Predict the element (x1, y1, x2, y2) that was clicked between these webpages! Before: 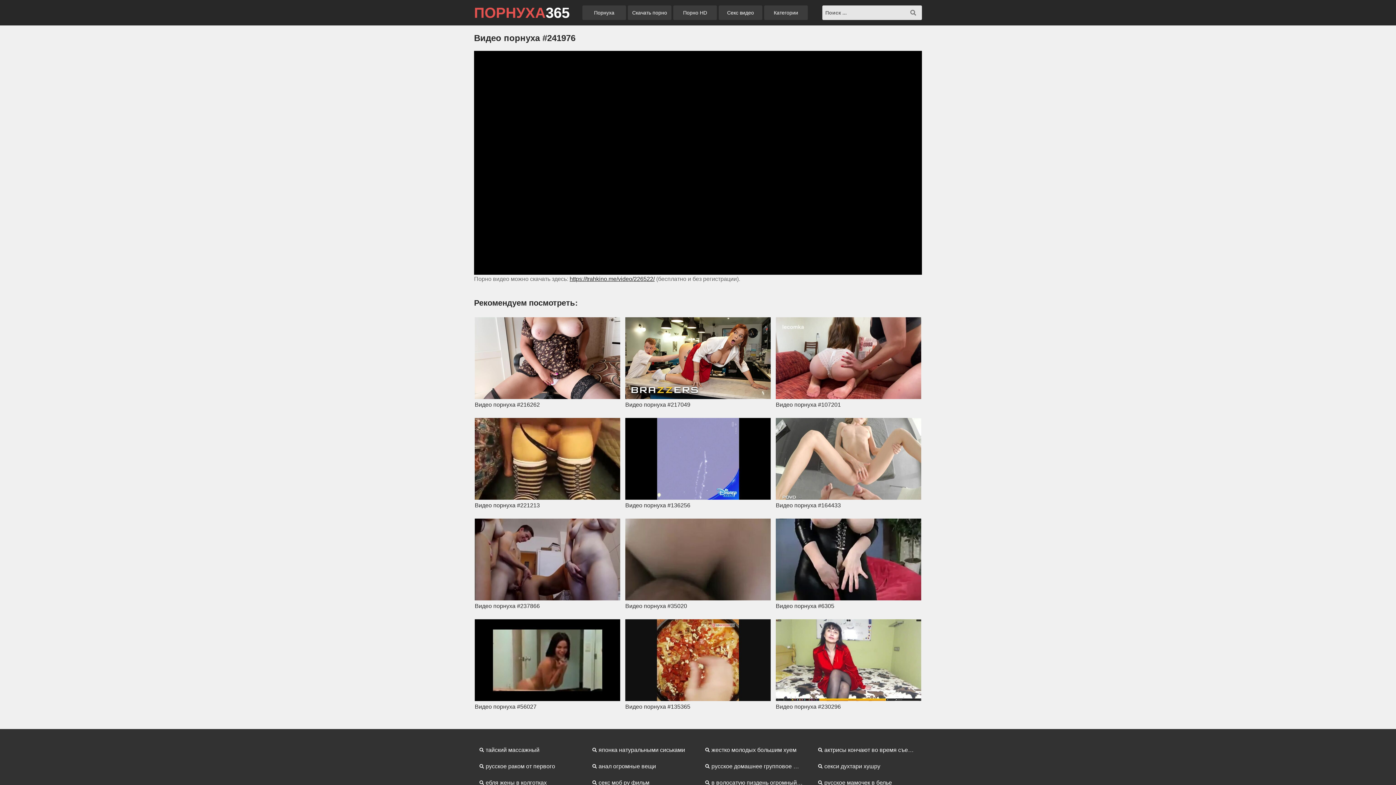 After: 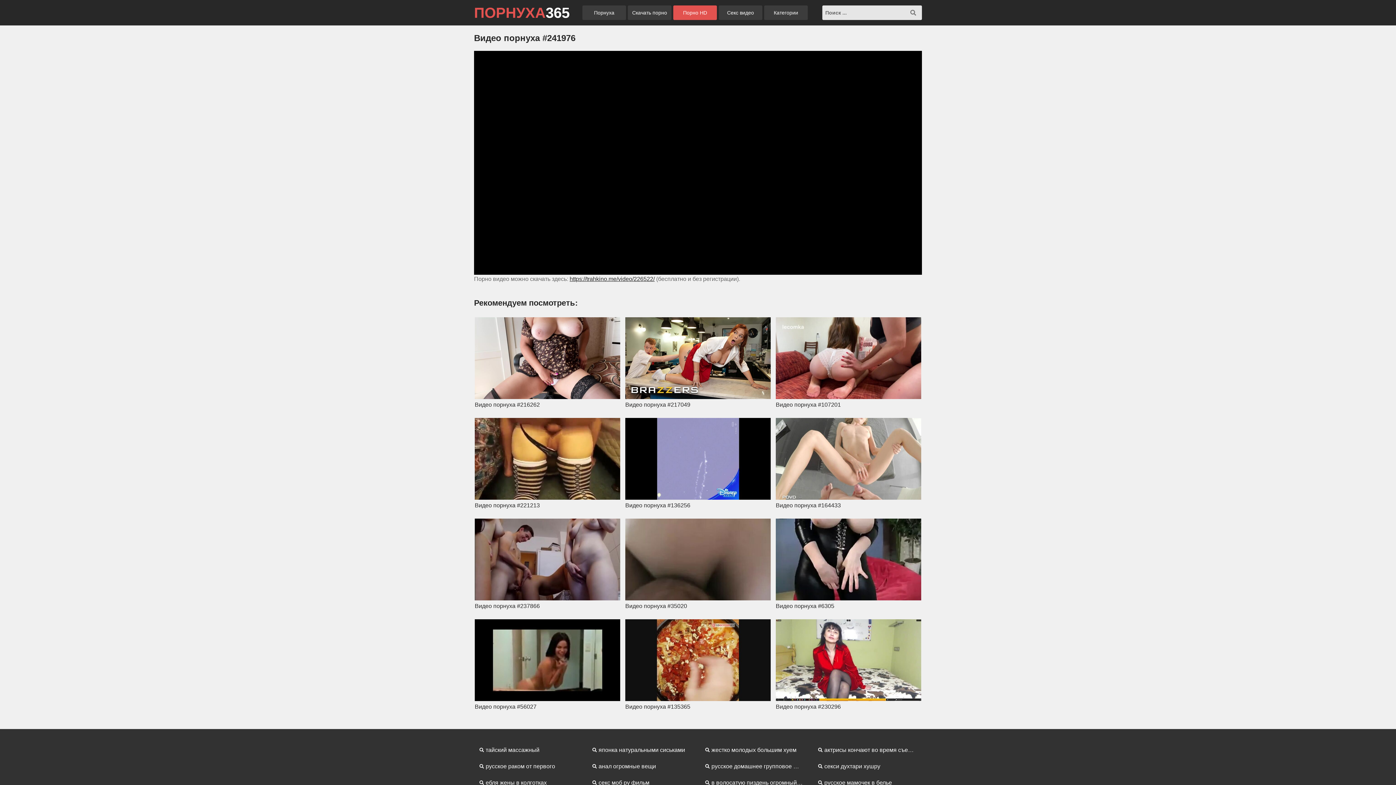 Action: label: Порно HD bbox: (673, 5, 717, 20)